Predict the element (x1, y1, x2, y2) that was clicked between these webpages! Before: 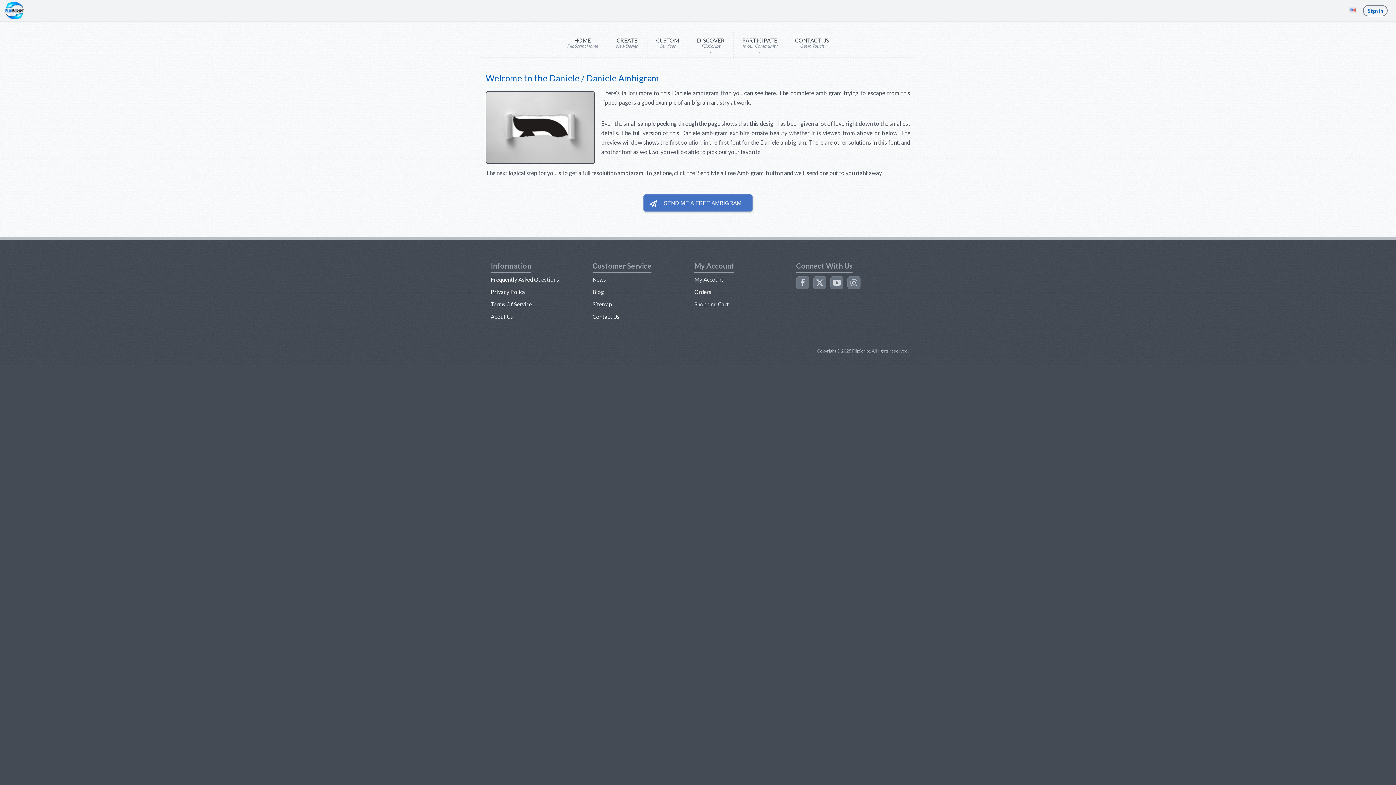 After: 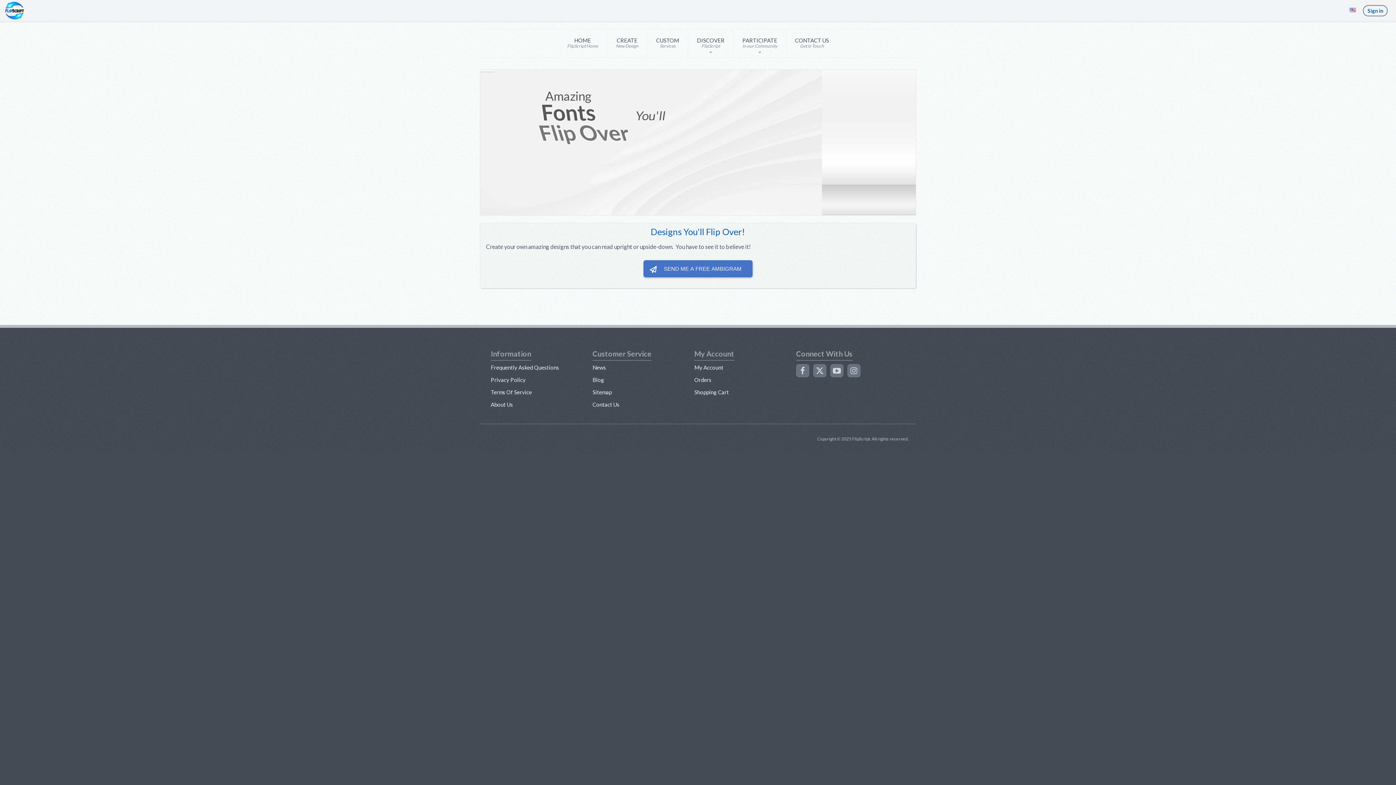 Action: bbox: (4, 0, 36, 21)